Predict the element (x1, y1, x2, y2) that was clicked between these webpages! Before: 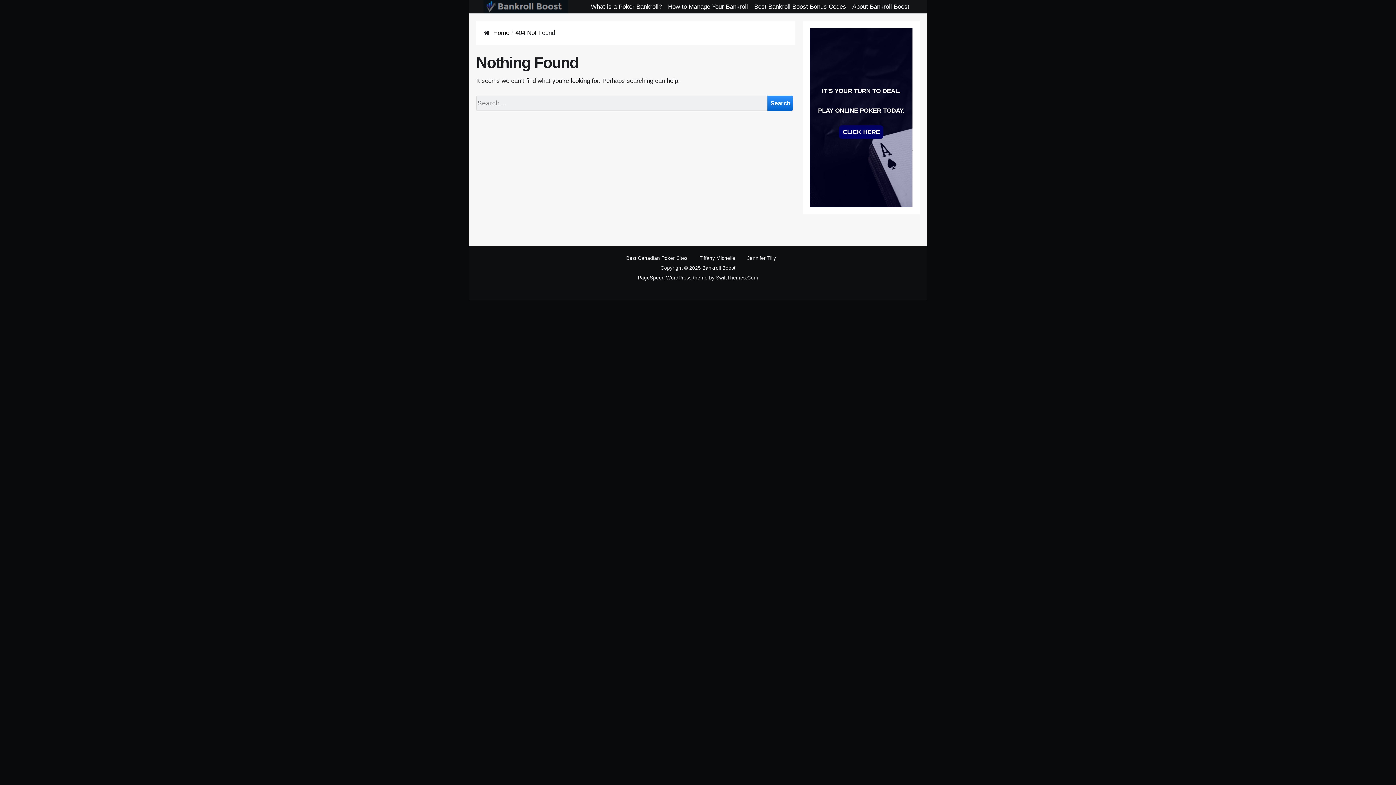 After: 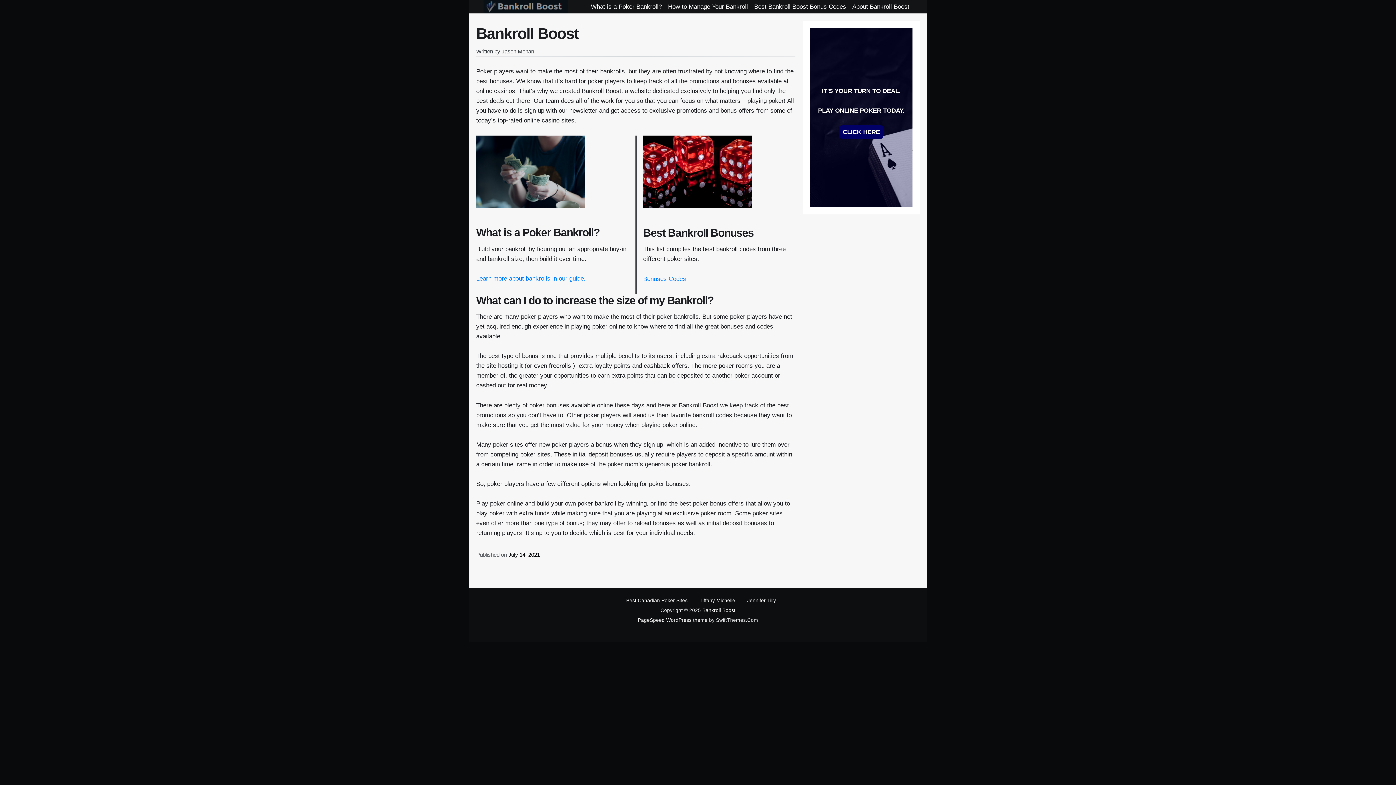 Action: bbox: (483, 0, 568, 13)